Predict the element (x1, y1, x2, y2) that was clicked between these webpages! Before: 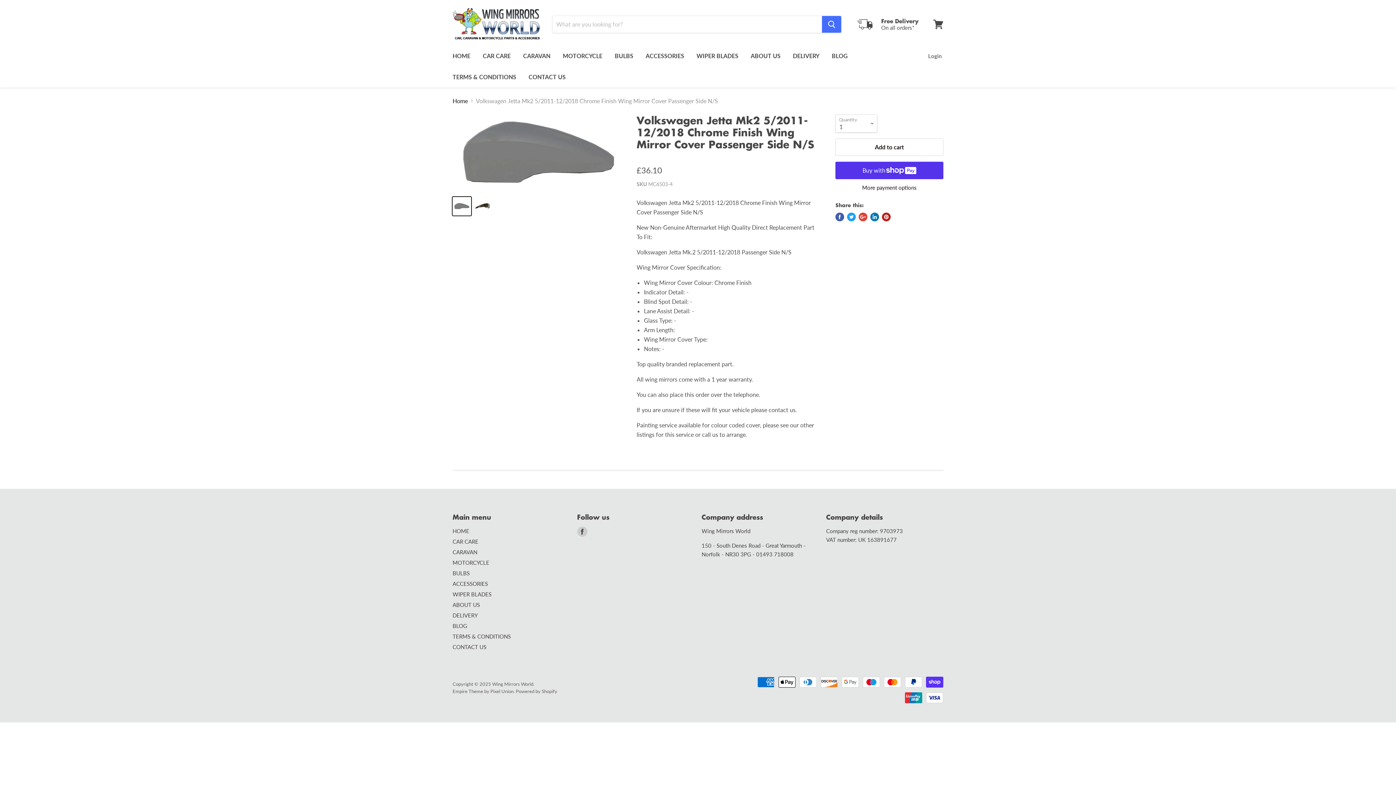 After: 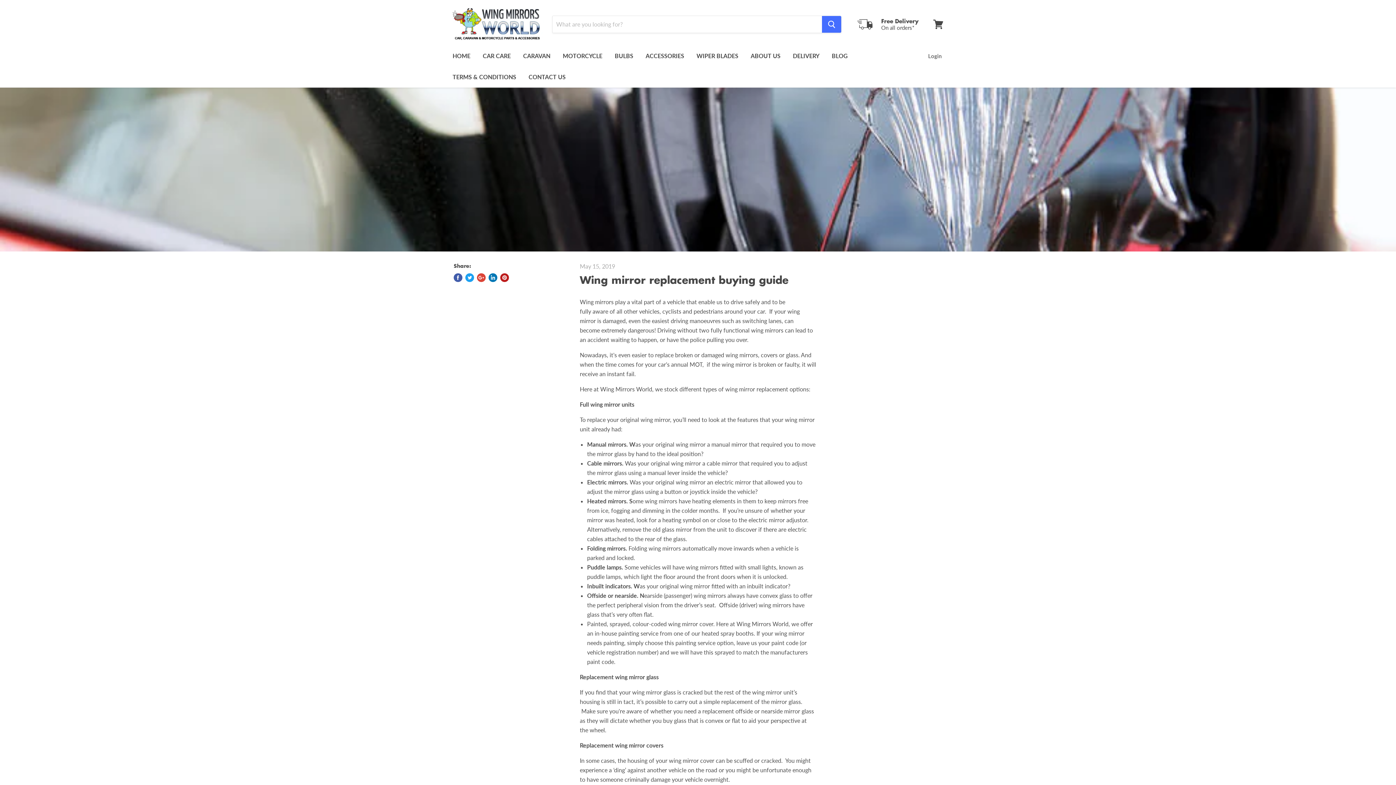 Action: label: BLOG bbox: (826, 48, 853, 63)